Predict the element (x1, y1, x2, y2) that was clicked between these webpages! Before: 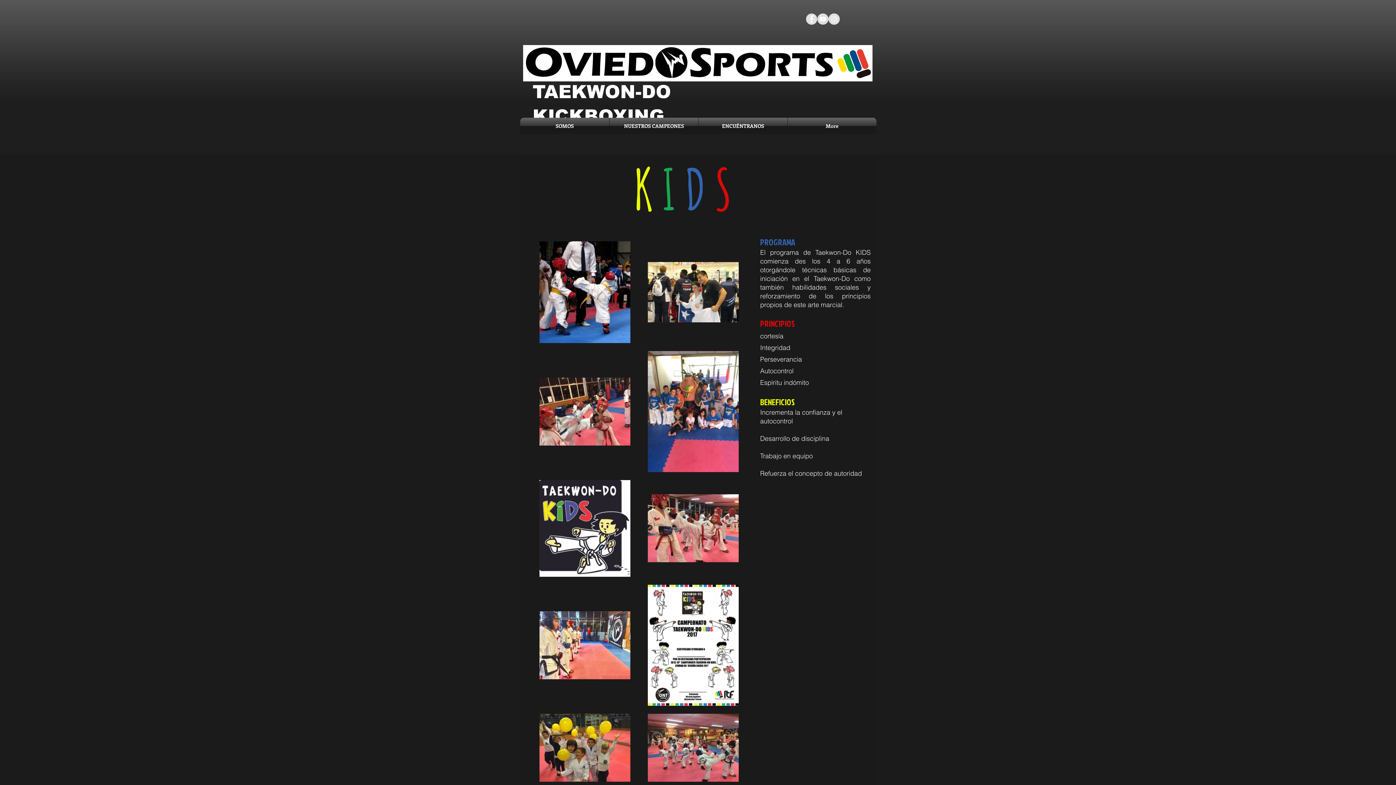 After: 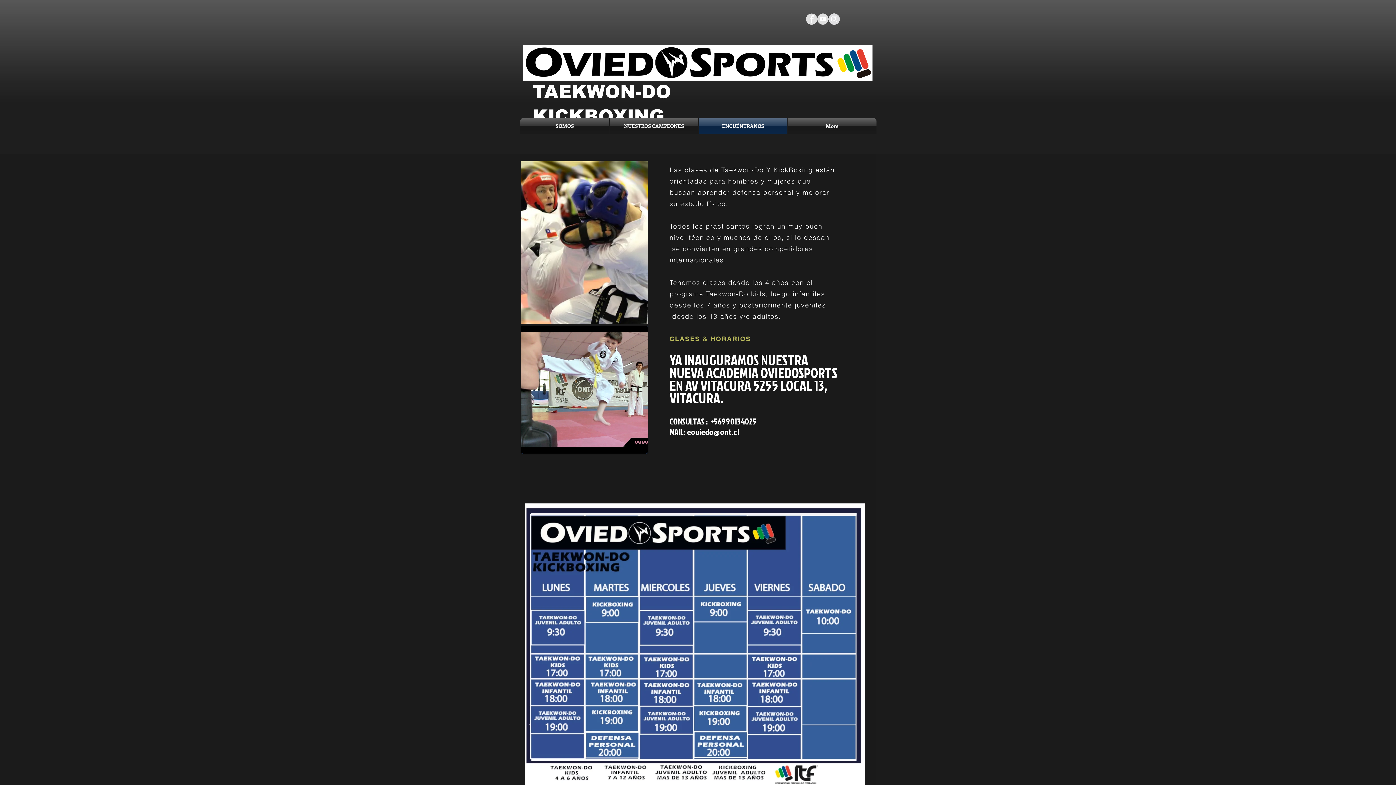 Action: bbox: (698, 117, 787, 134) label: ENCUÉNTRANOS